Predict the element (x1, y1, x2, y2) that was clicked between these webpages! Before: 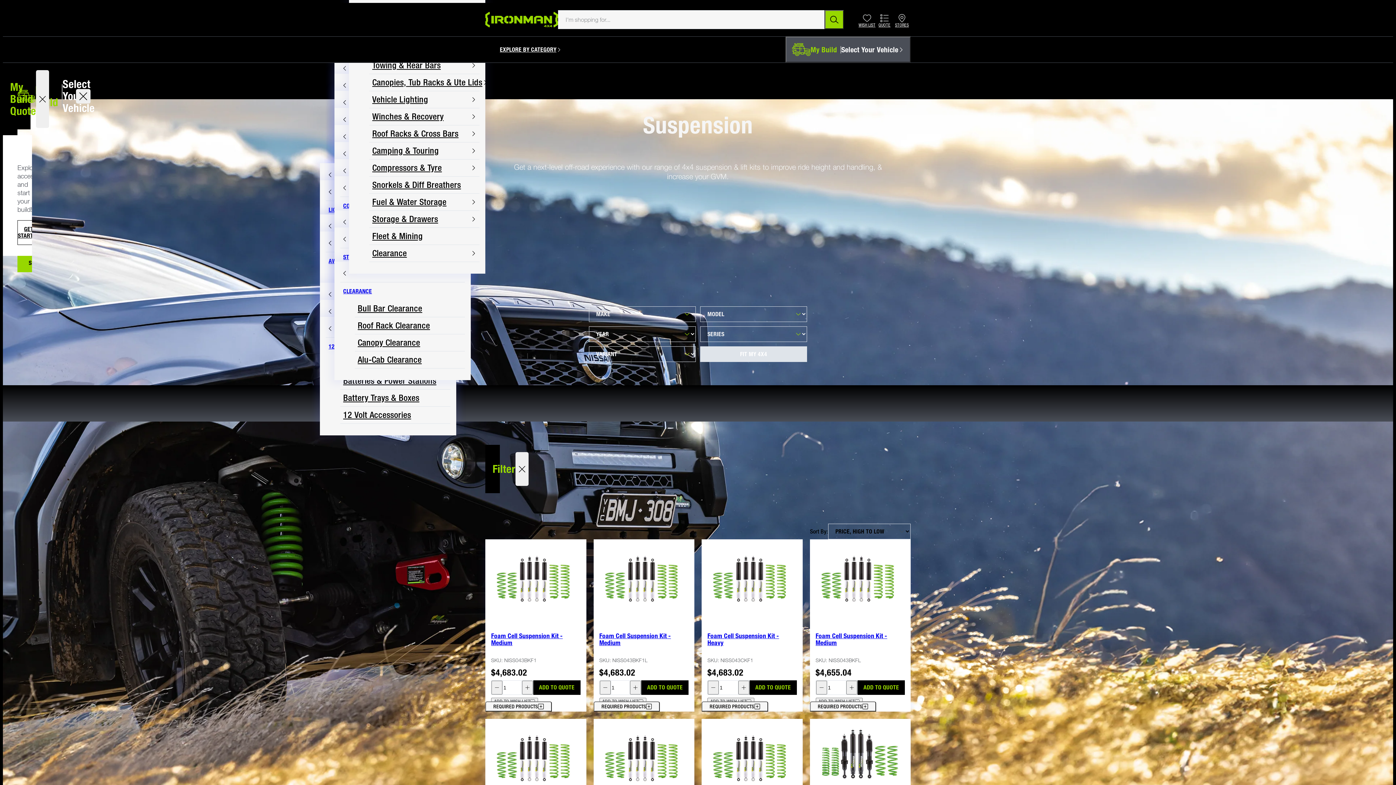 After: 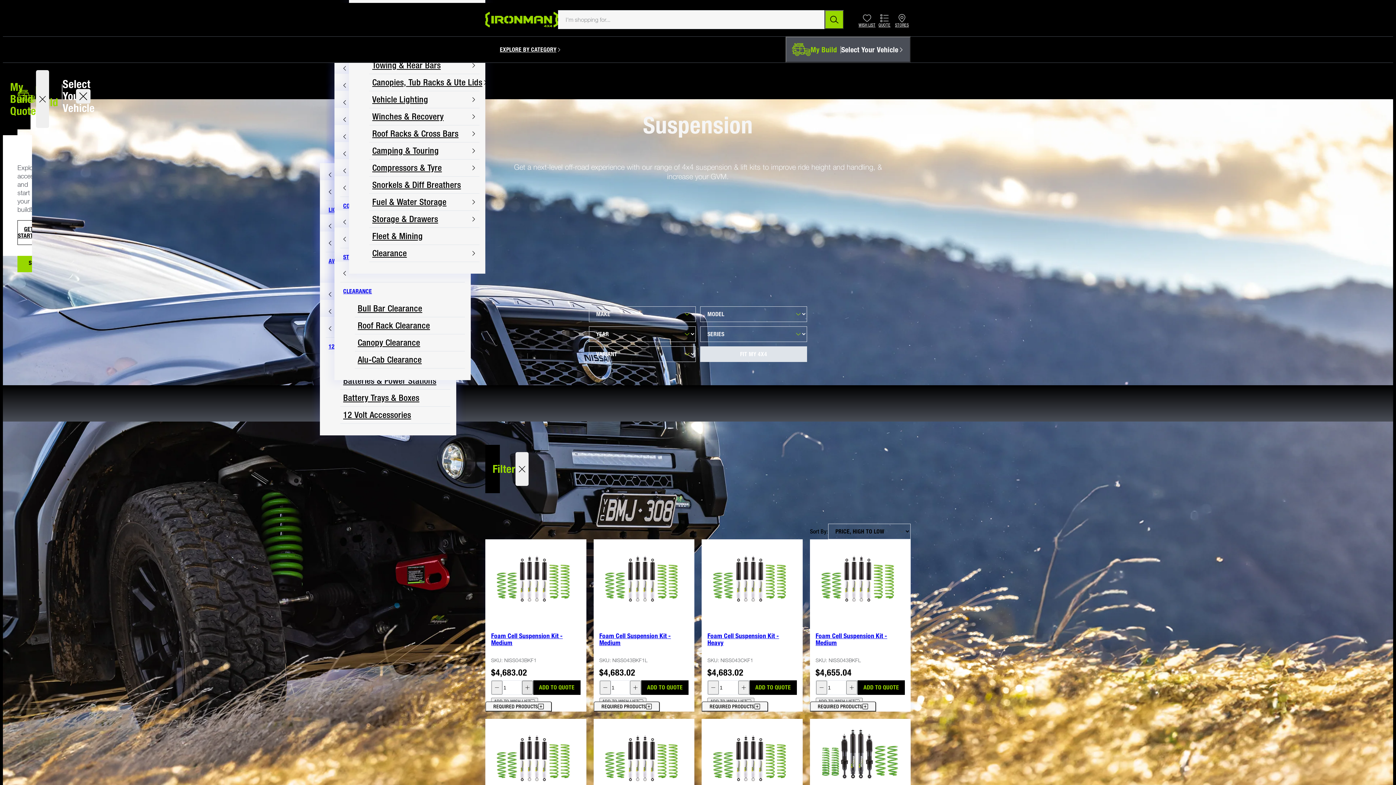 Action: bbox: (522, 681, 532, 694)